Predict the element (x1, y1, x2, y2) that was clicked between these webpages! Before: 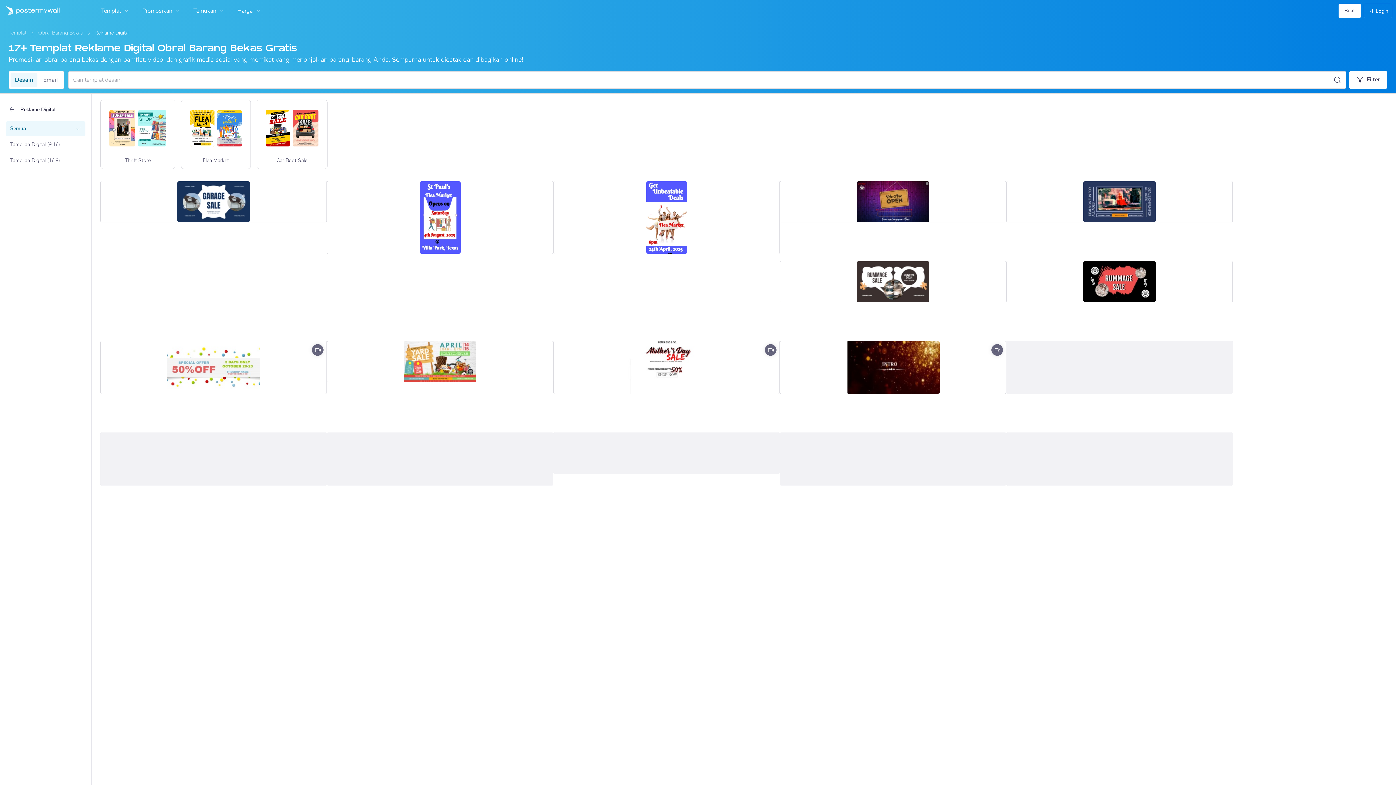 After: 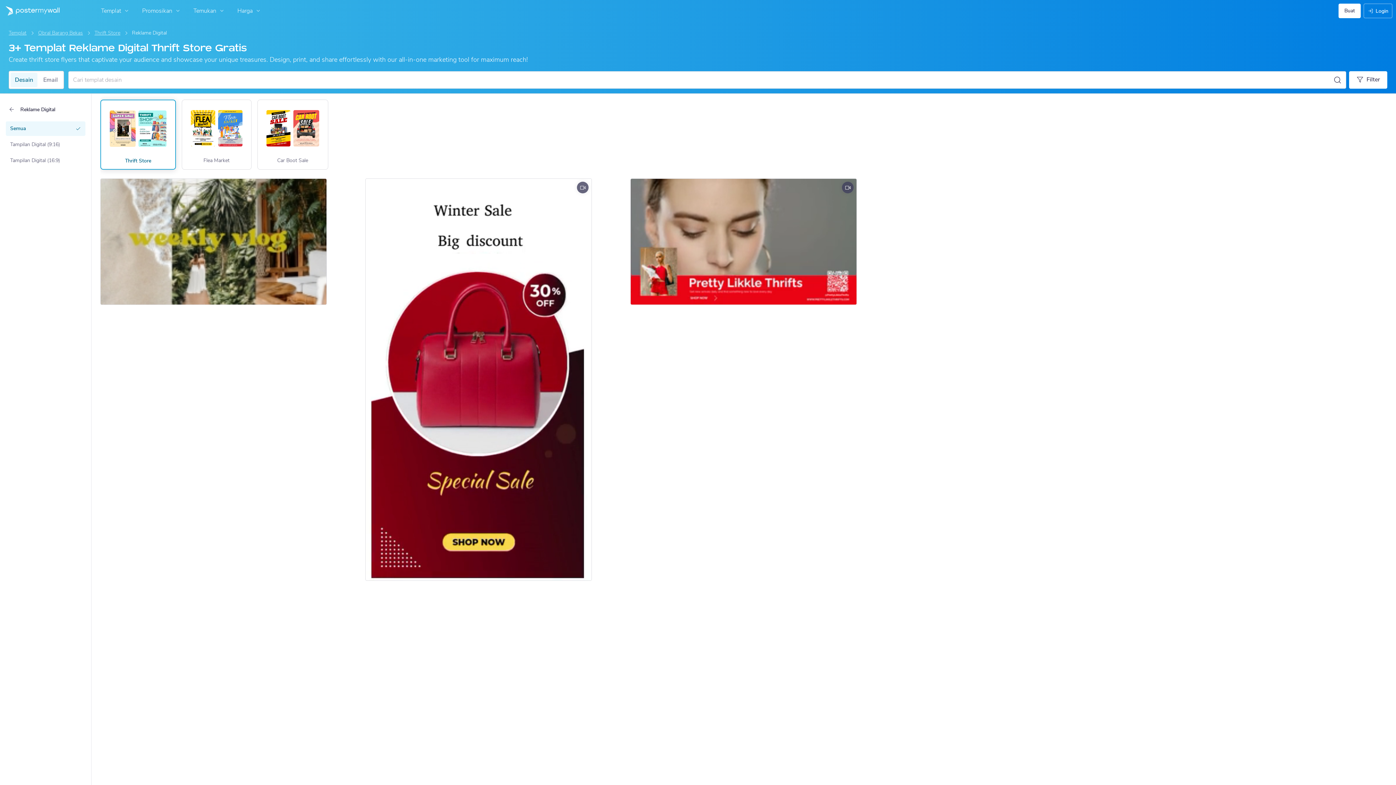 Action: bbox: (100, 99, 174, 168) label: digital-signage-templates